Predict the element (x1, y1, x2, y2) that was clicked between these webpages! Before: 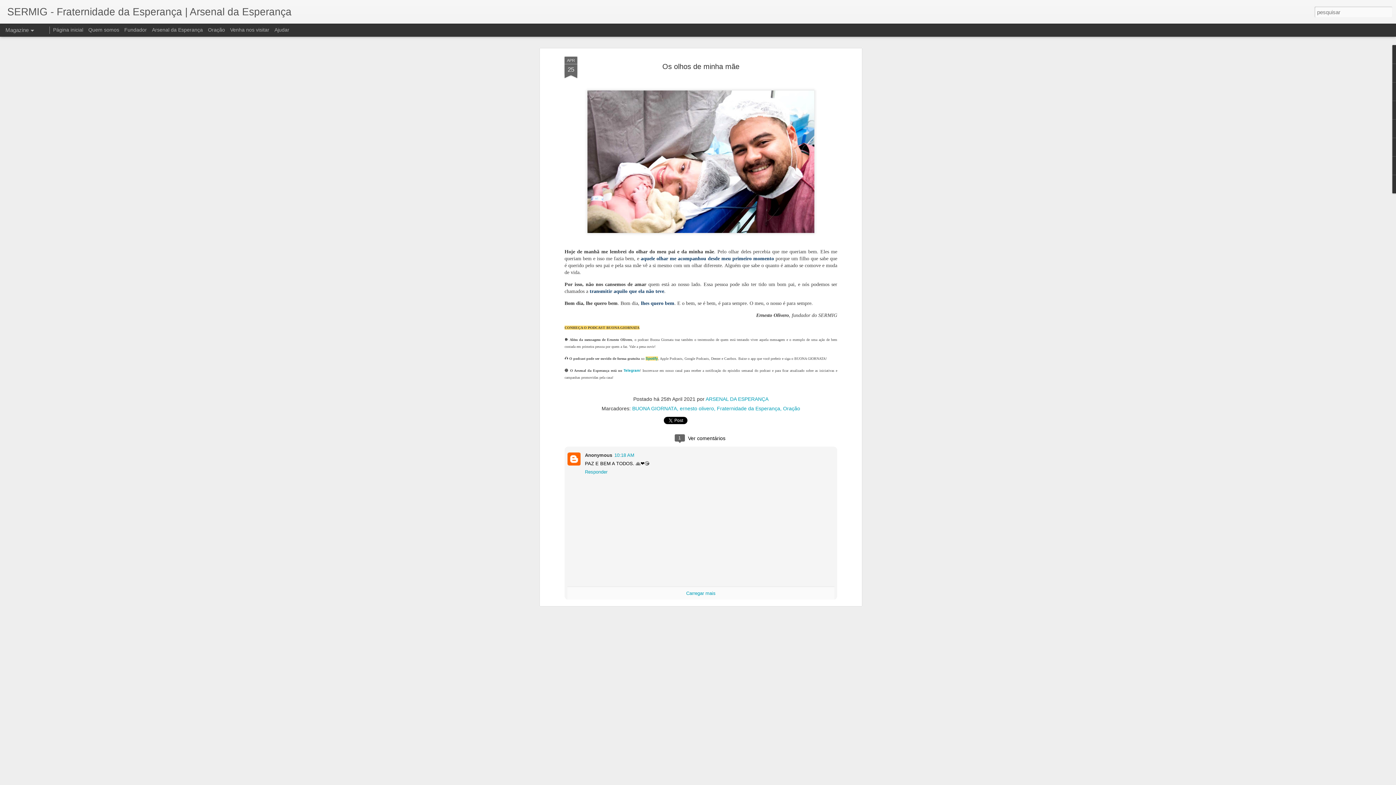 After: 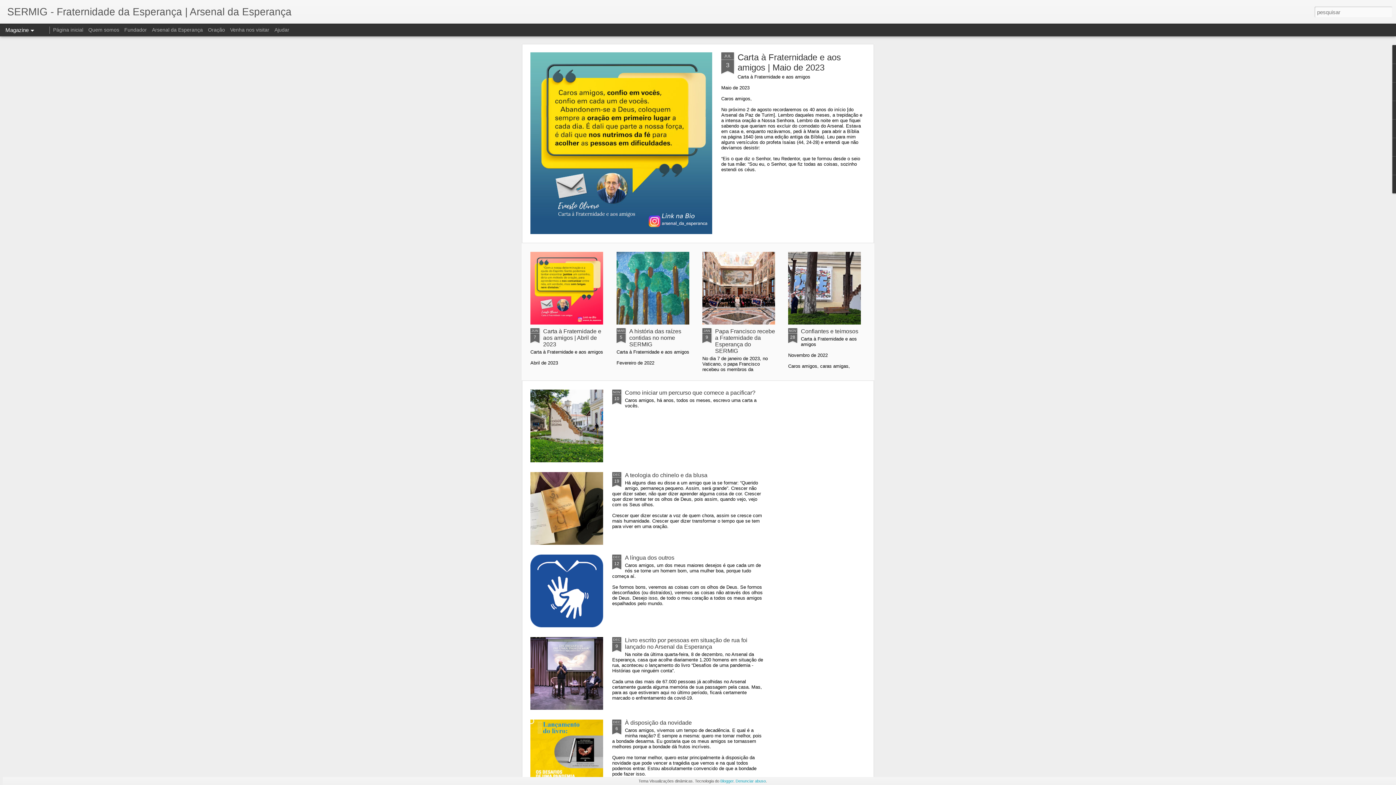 Action: bbox: (53, 26, 83, 32) label: Página inicial